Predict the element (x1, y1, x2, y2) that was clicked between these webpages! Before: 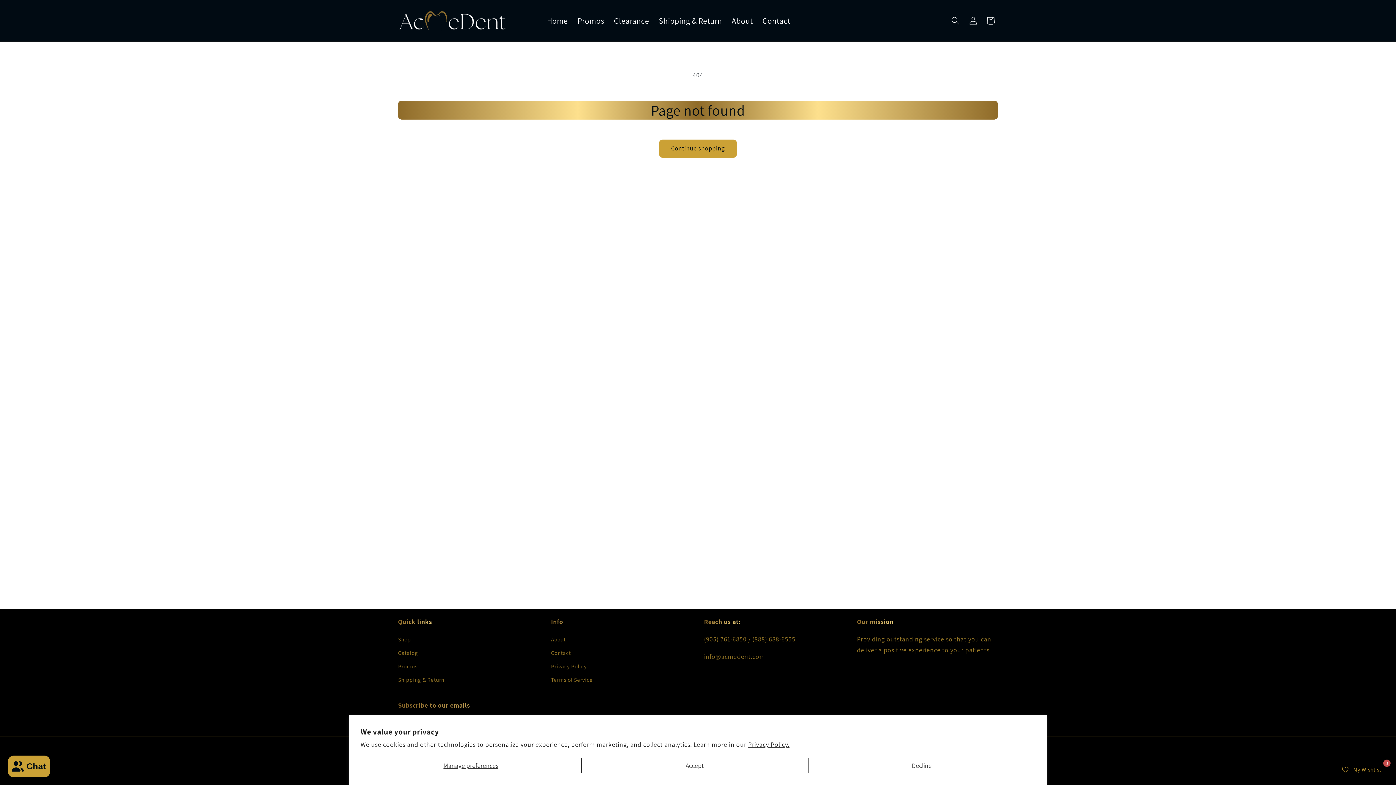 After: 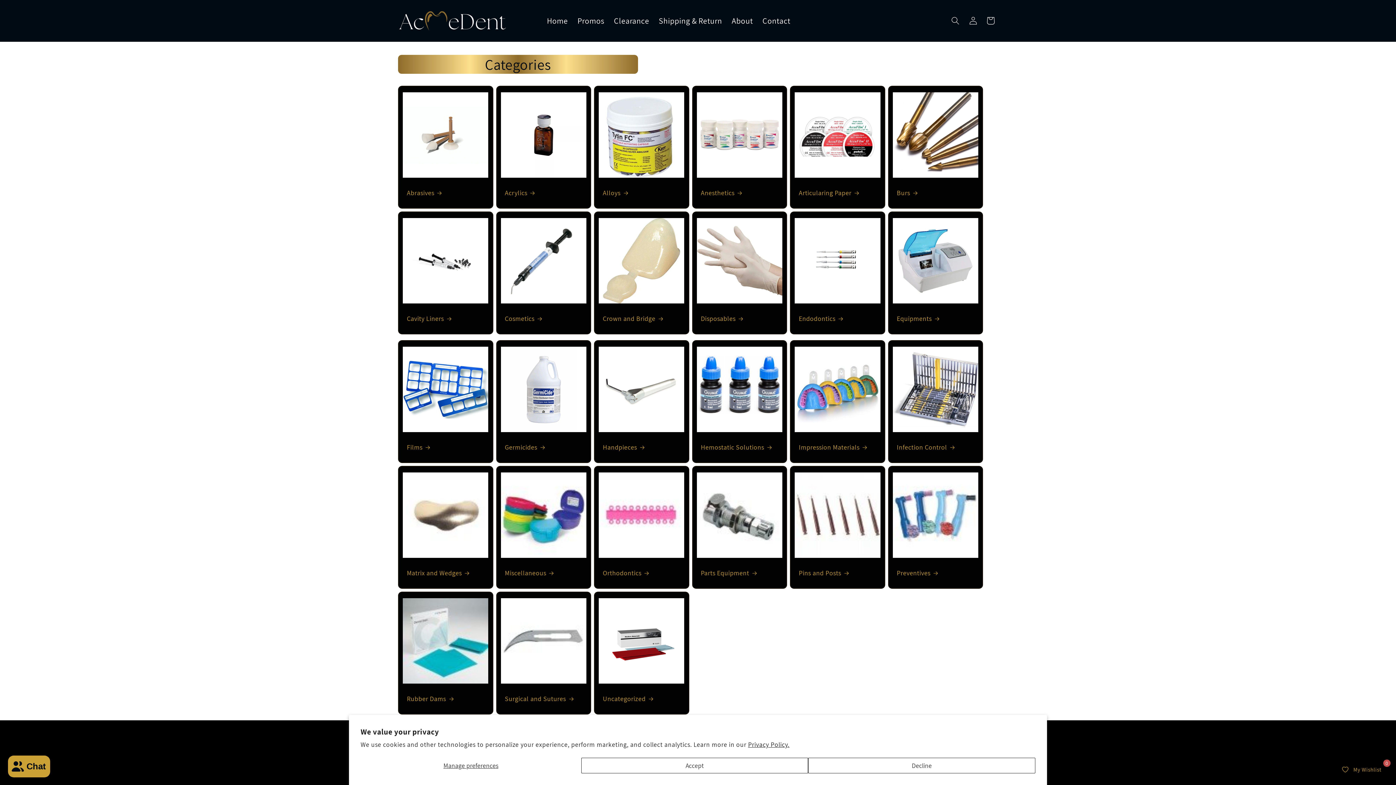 Action: label: Shop bbox: (398, 634, 411, 646)